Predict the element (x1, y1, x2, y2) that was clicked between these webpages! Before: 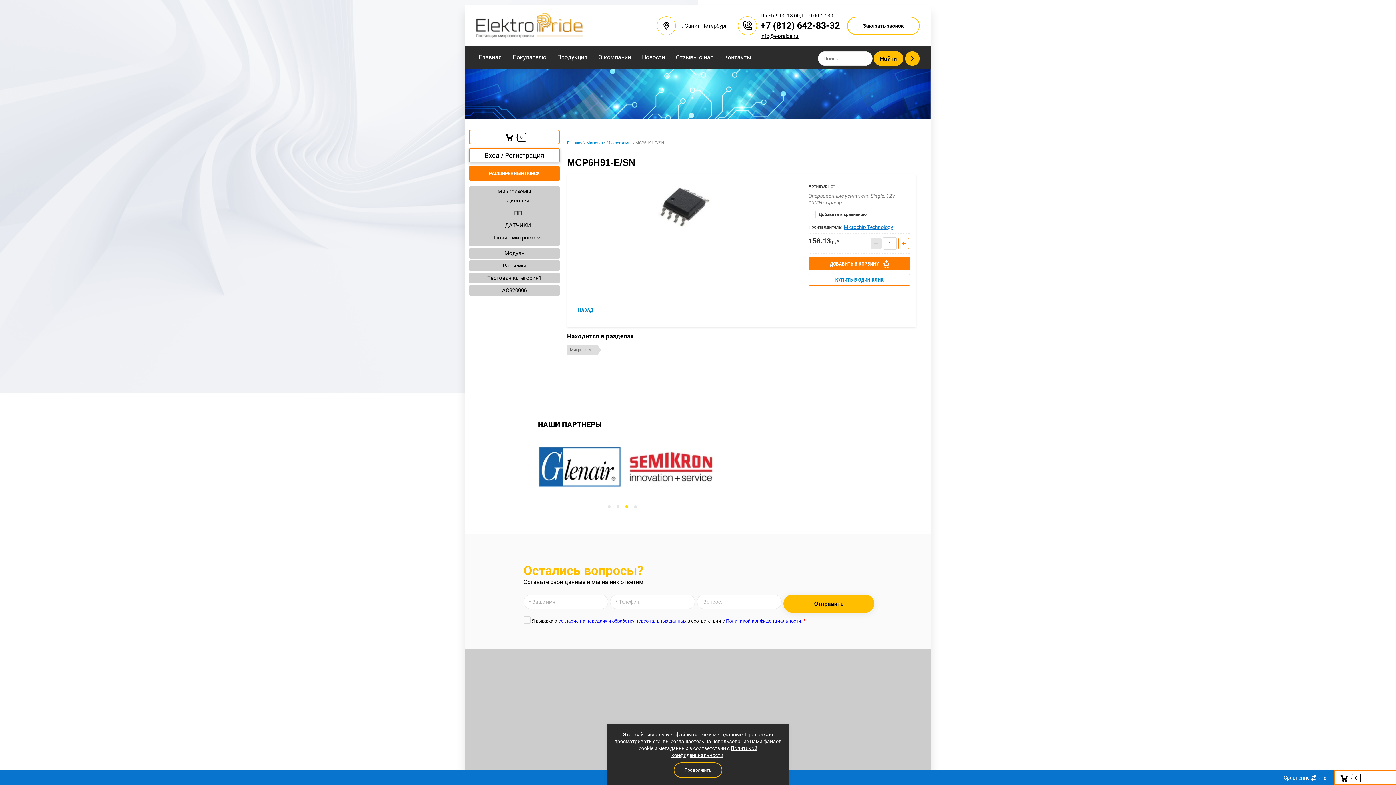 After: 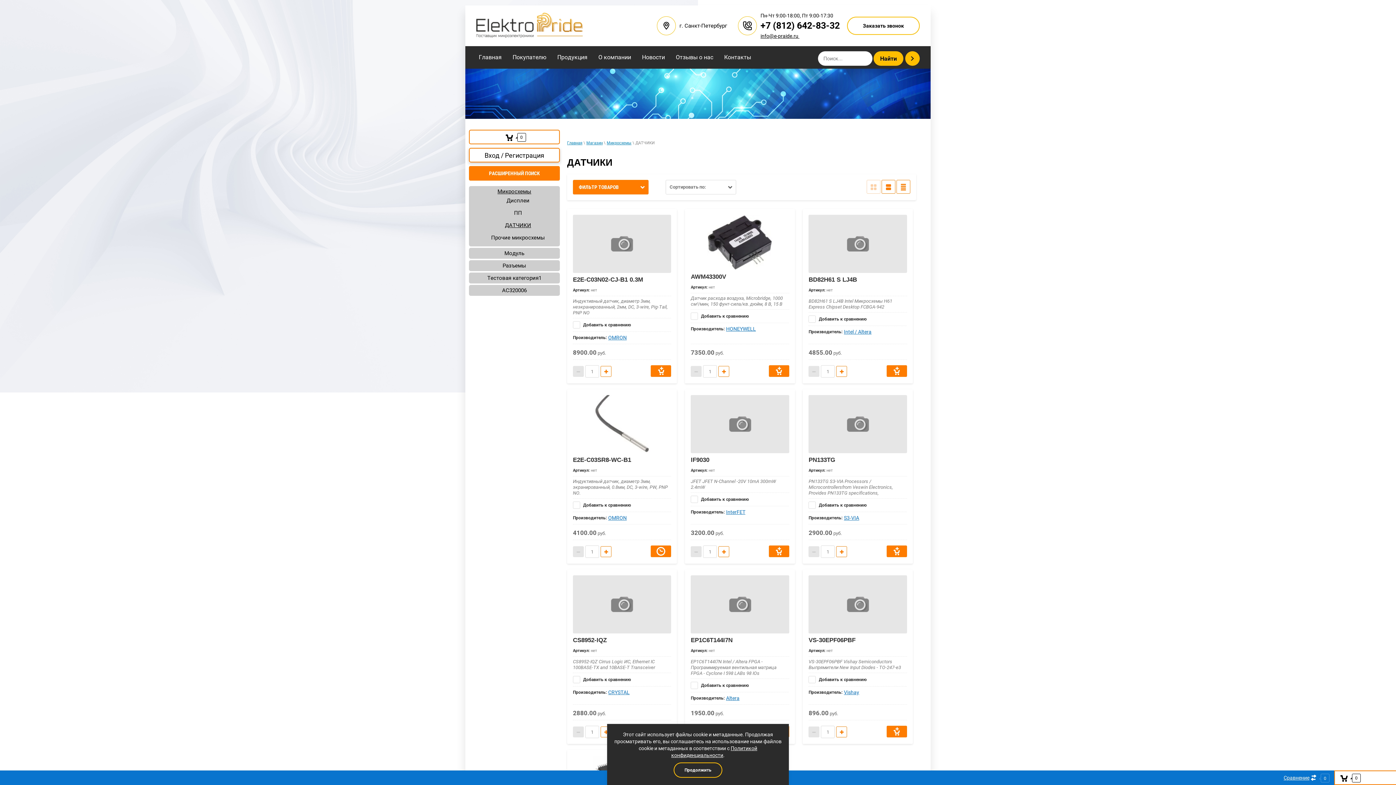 Action: label: ДАТЧИКИ bbox: (476, 221, 560, 229)